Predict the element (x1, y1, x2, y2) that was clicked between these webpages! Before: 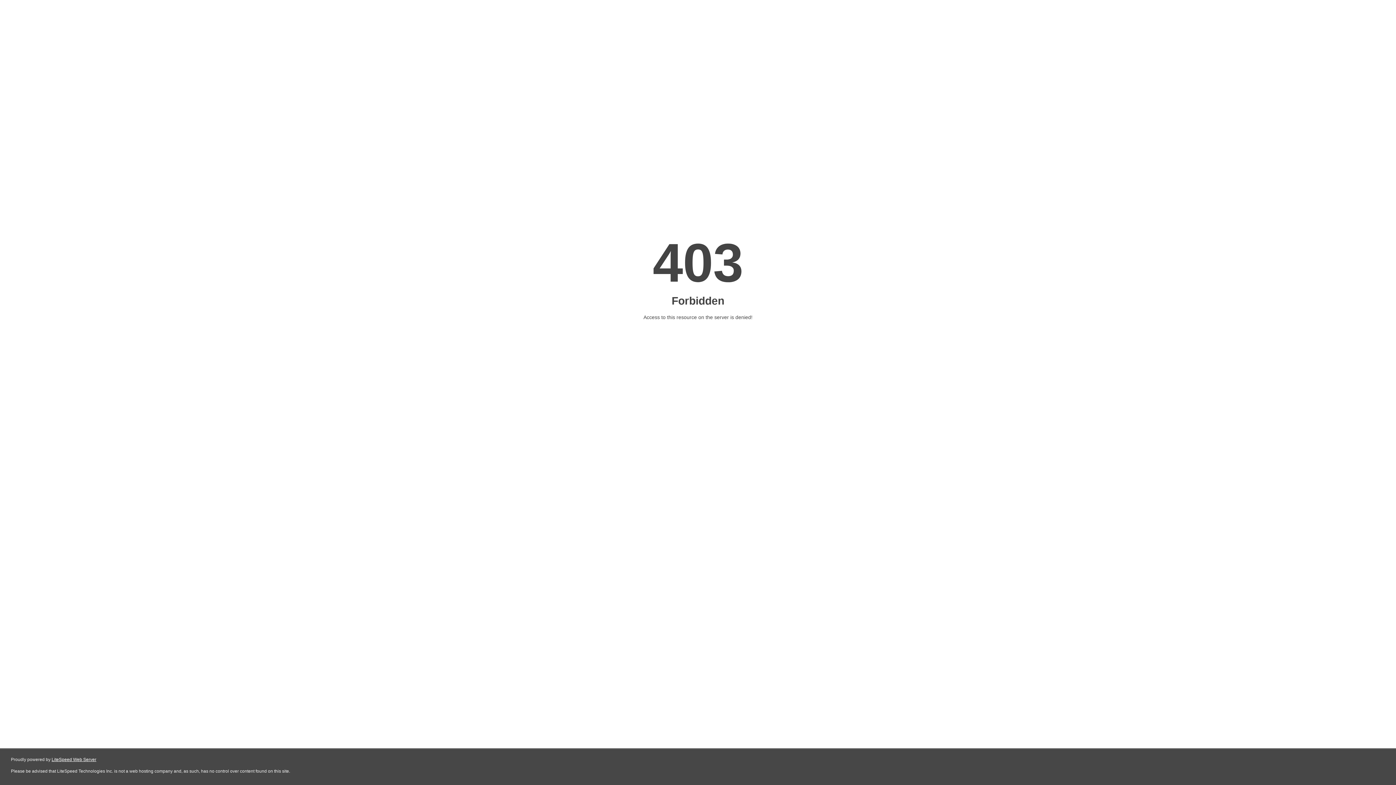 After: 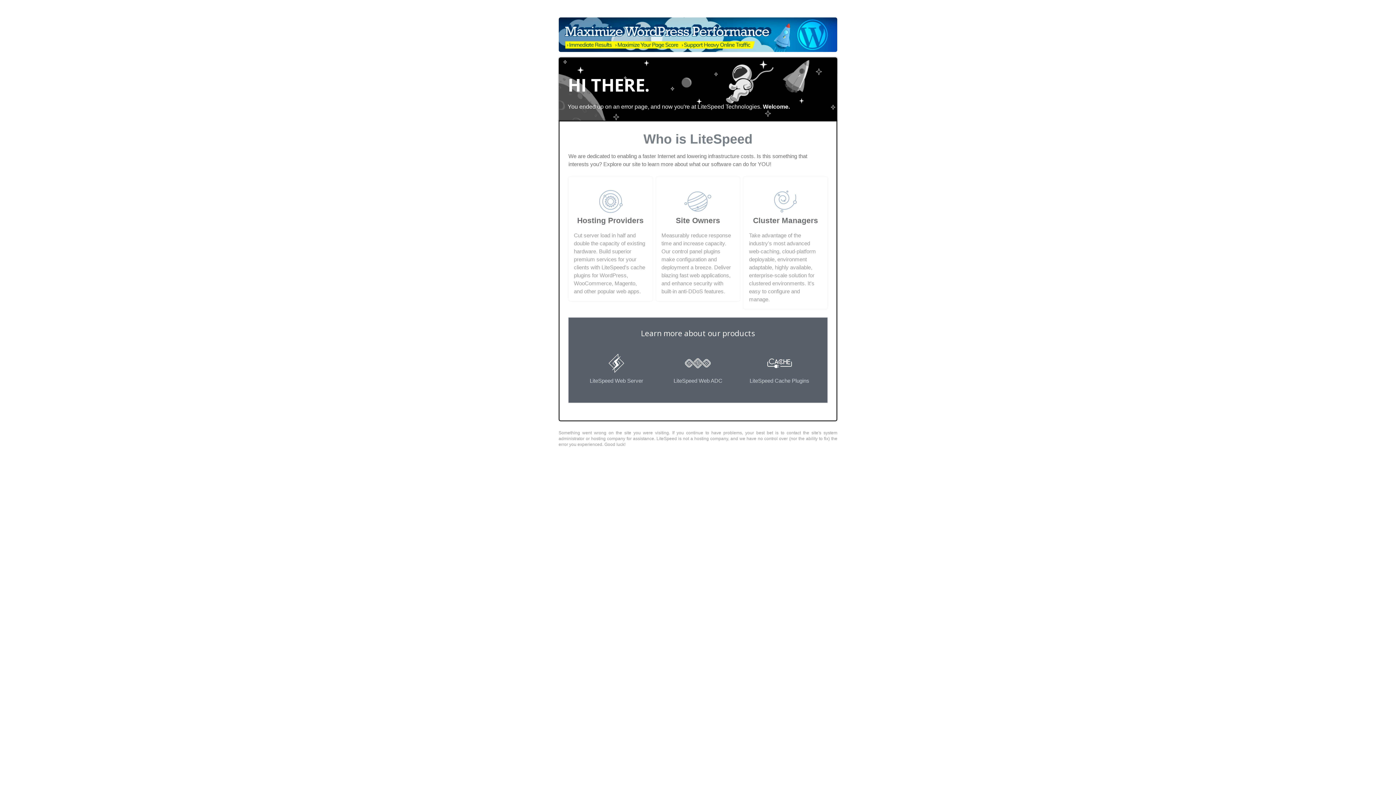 Action: bbox: (51, 757, 96, 762) label: LiteSpeed Web Server